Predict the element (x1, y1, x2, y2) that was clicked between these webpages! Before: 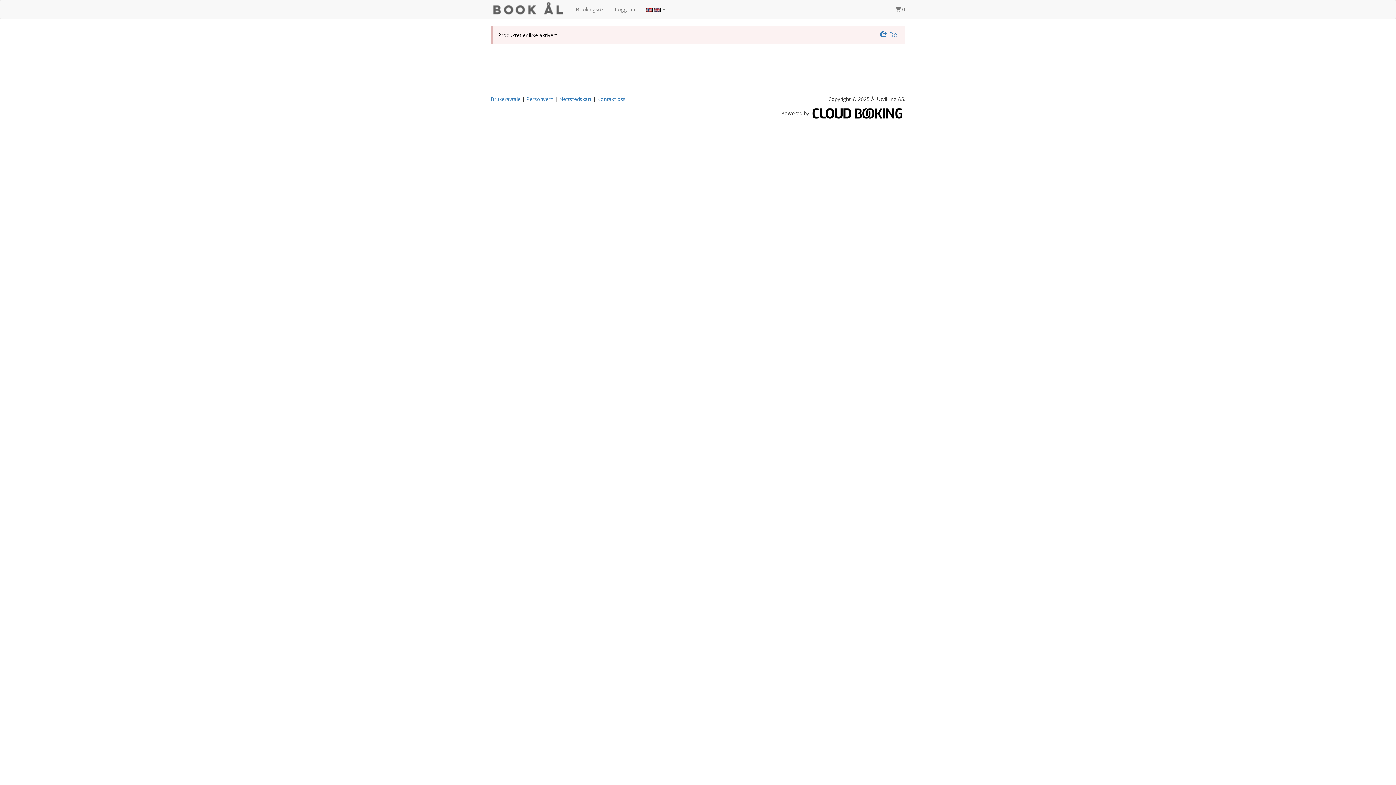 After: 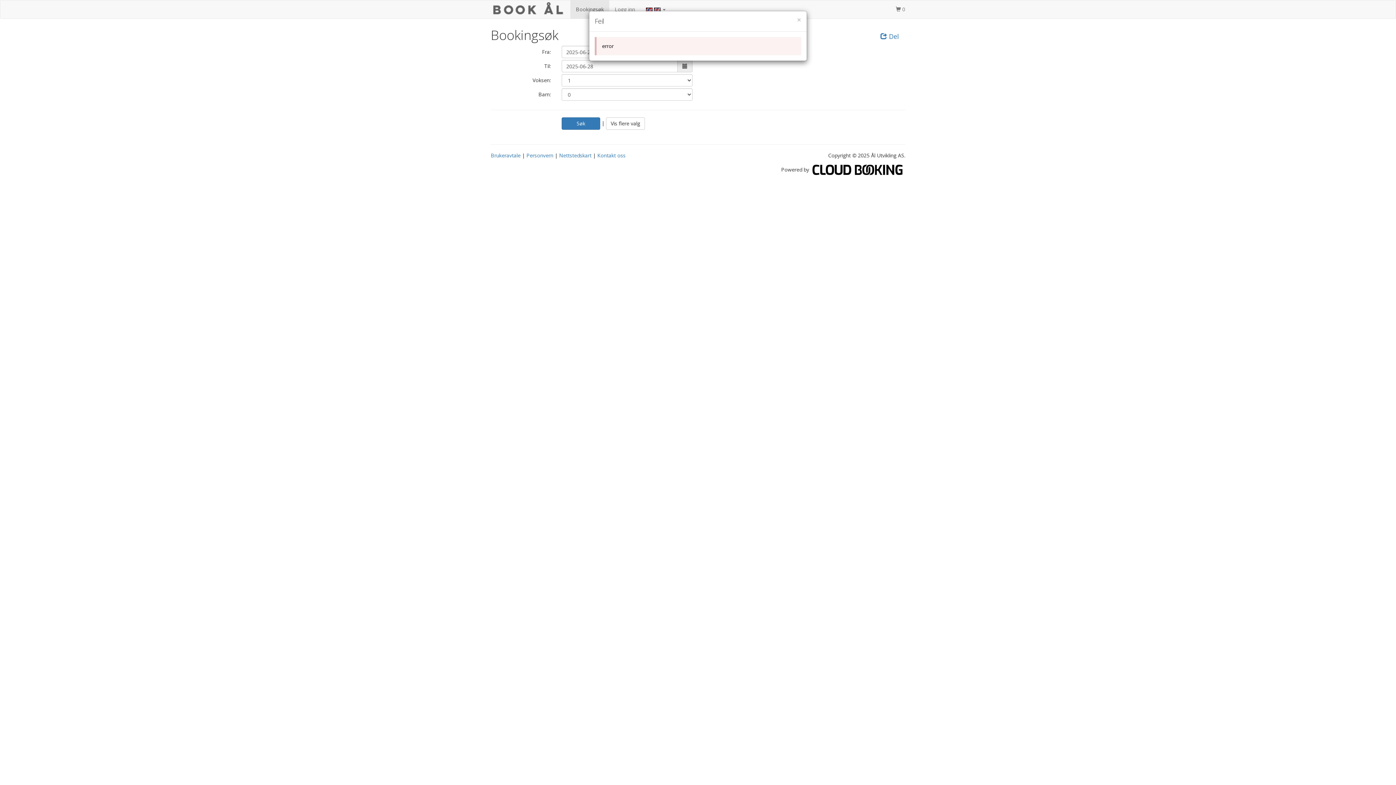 Action: label: Bookingsøk bbox: (570, 0, 609, 18)